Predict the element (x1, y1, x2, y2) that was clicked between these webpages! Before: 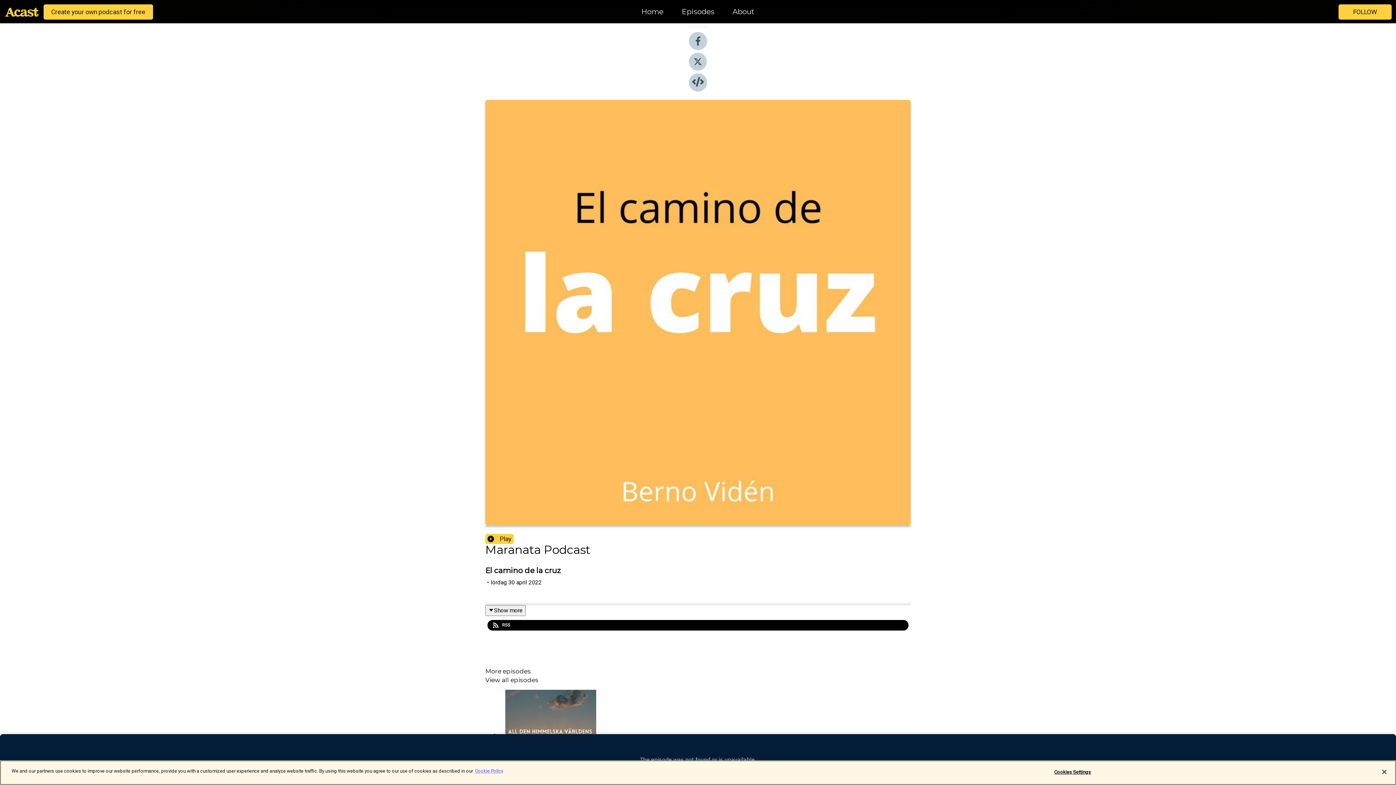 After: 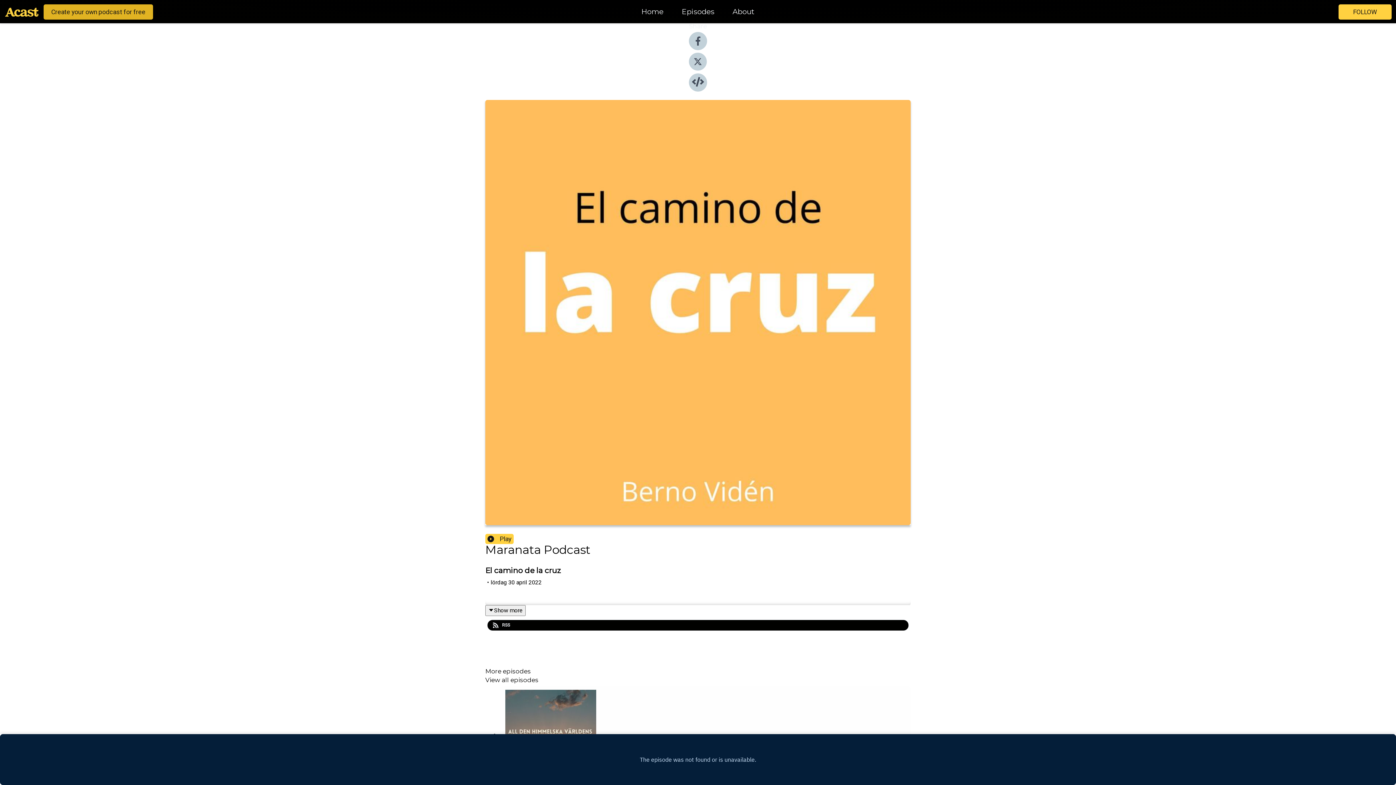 Action: bbox: (43, 4, 153, 19) label: Create your own podcast for free